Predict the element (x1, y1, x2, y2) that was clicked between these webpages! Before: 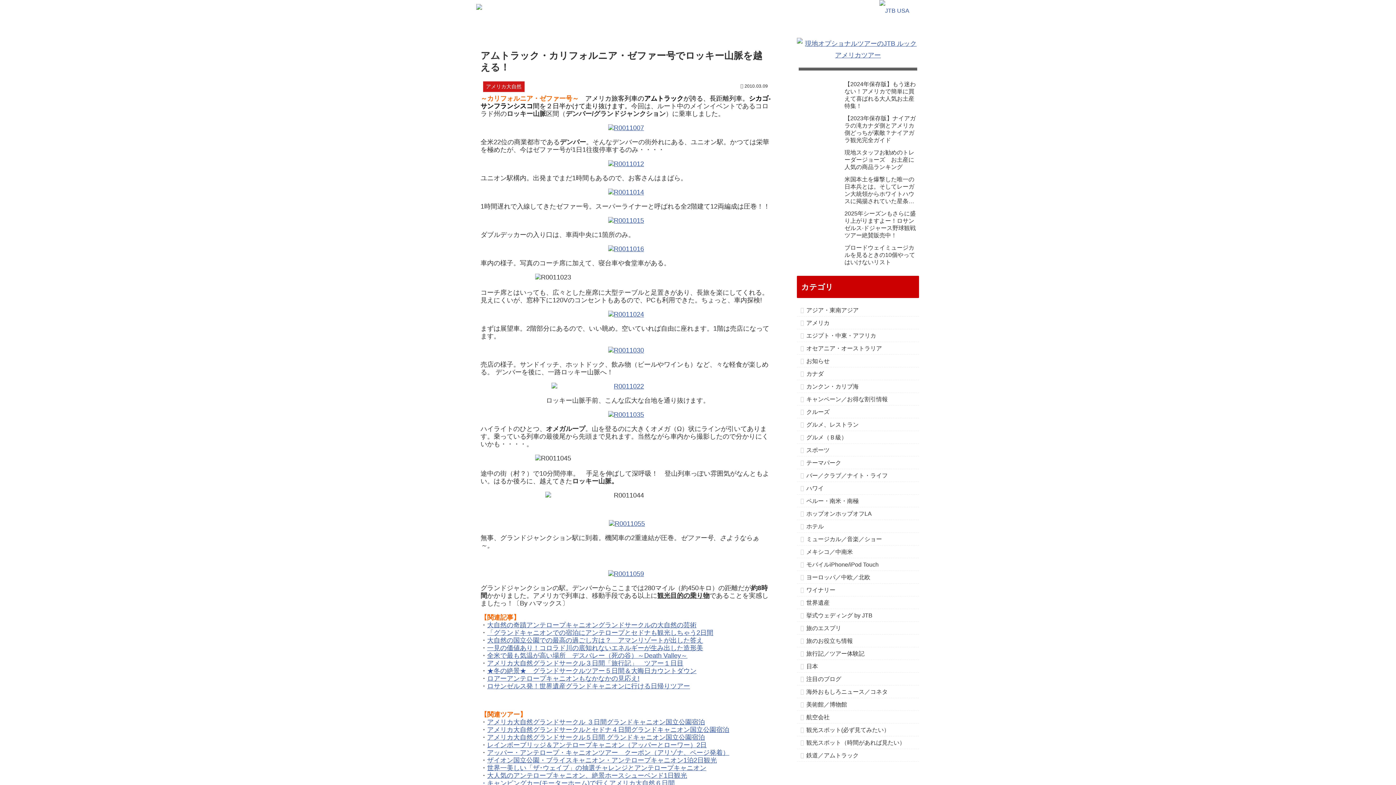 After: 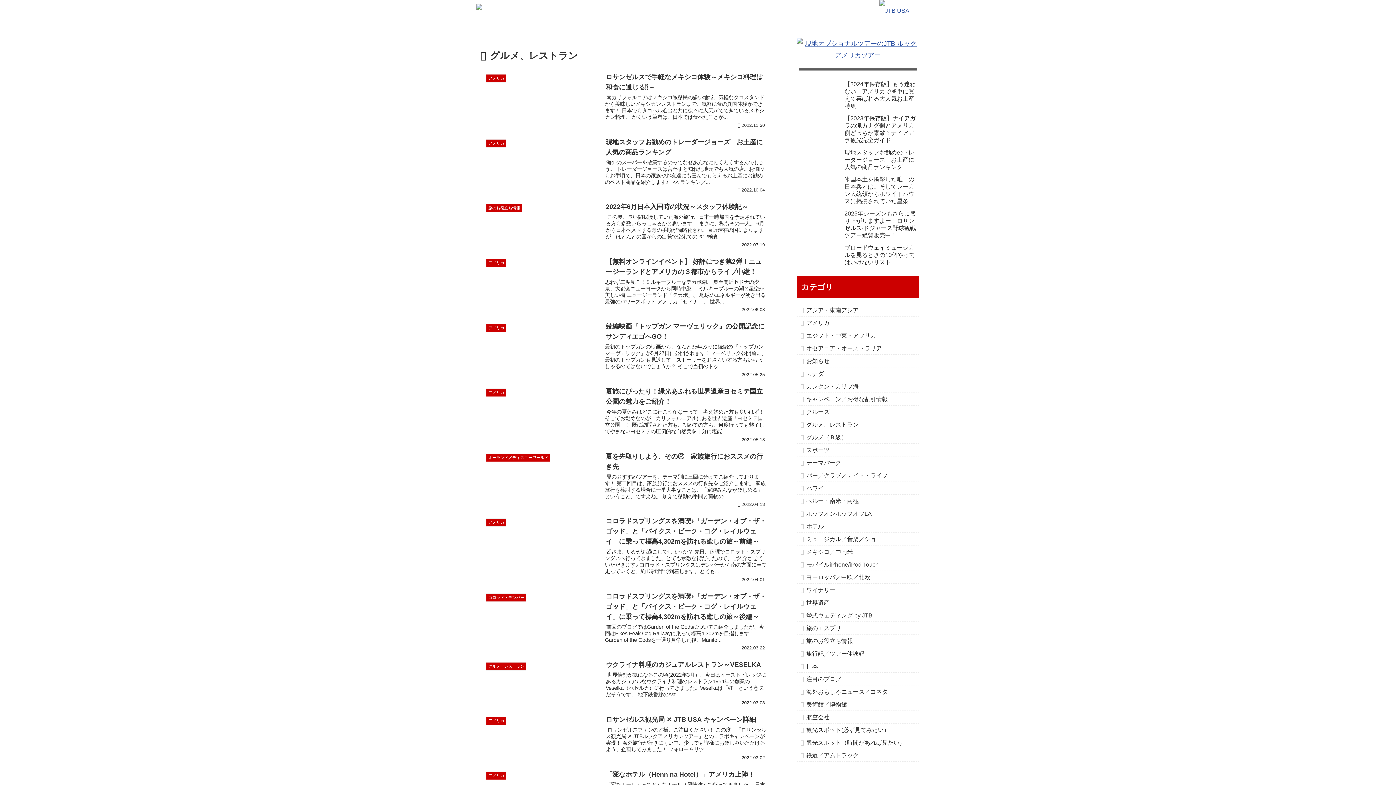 Action: label: グルメ、レストラン bbox: (797, 418, 919, 431)